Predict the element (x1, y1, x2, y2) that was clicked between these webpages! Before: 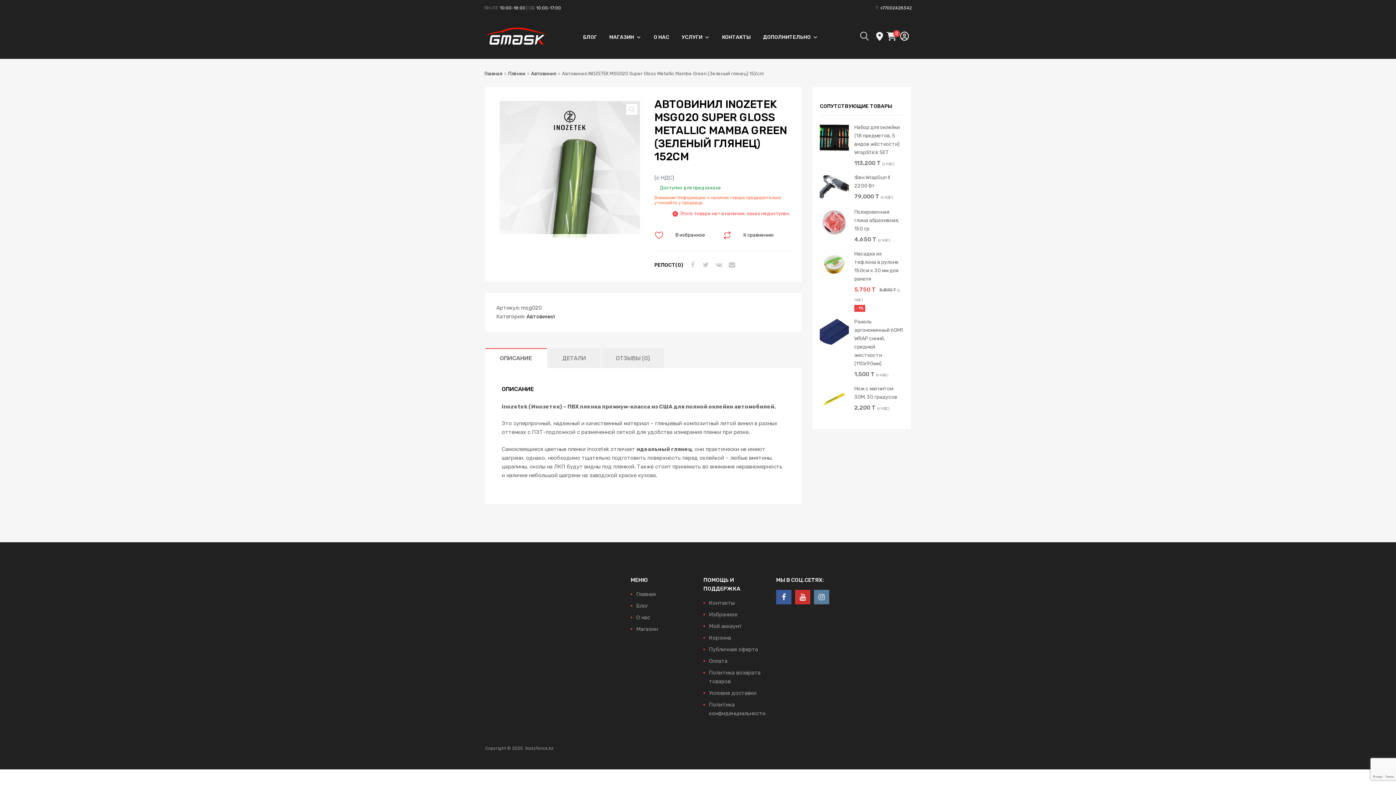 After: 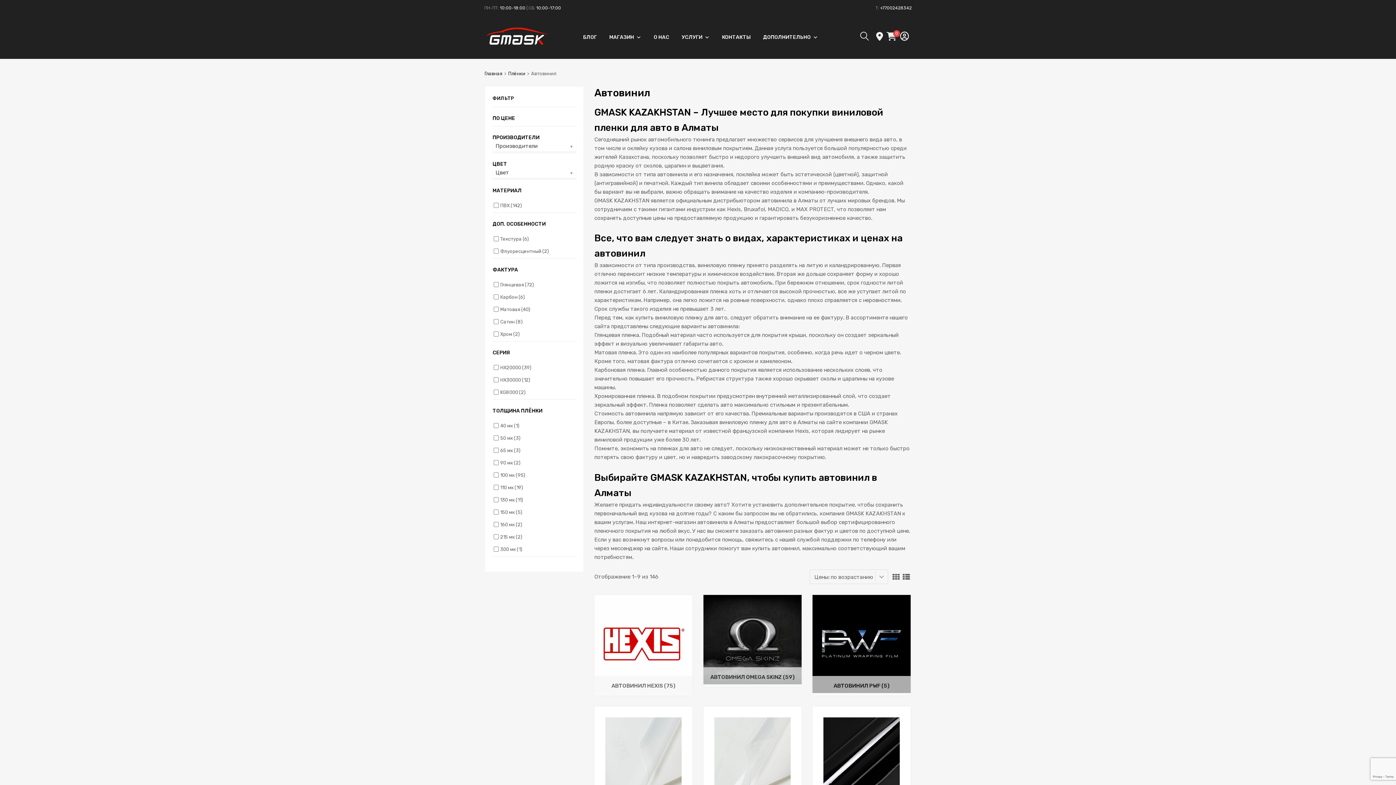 Action: bbox: (531, 70, 556, 76) label: Автовинил